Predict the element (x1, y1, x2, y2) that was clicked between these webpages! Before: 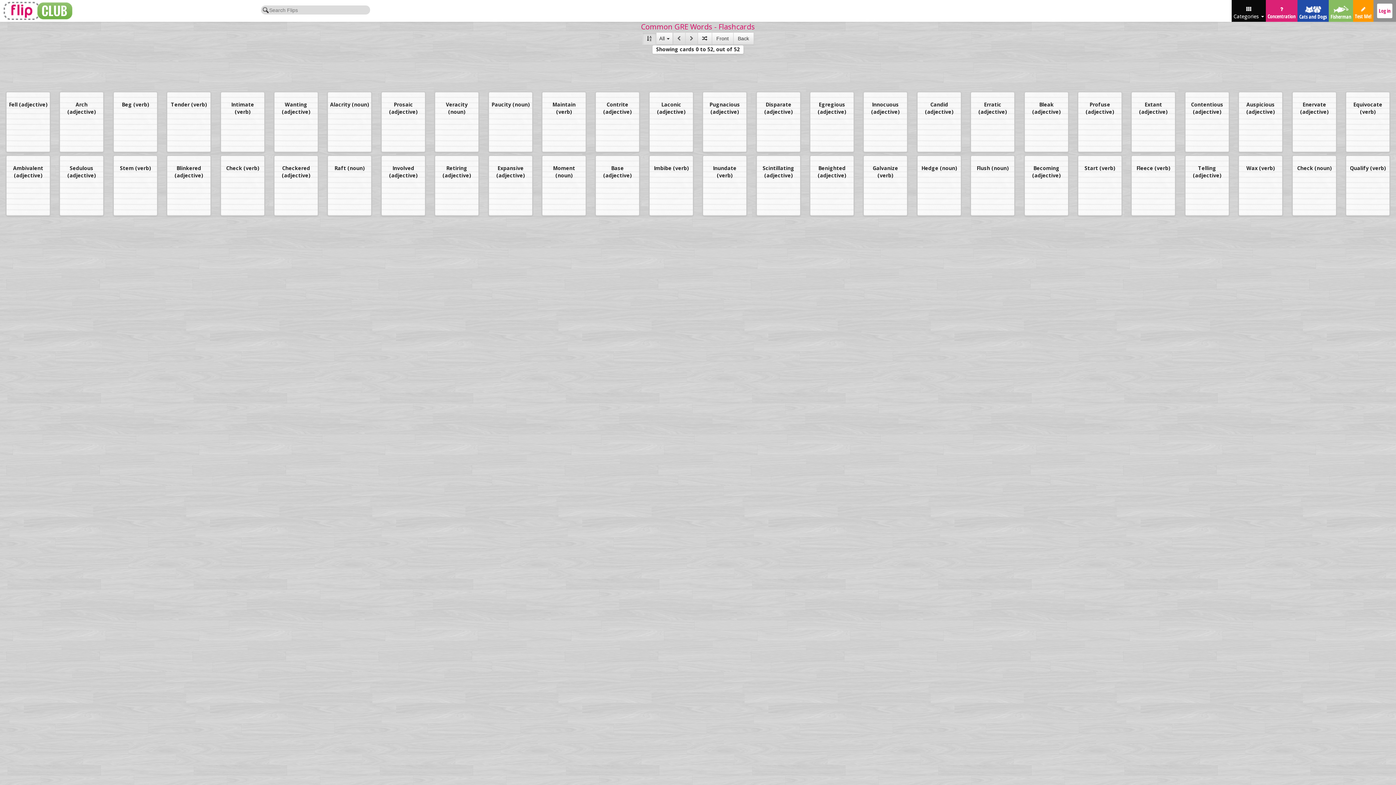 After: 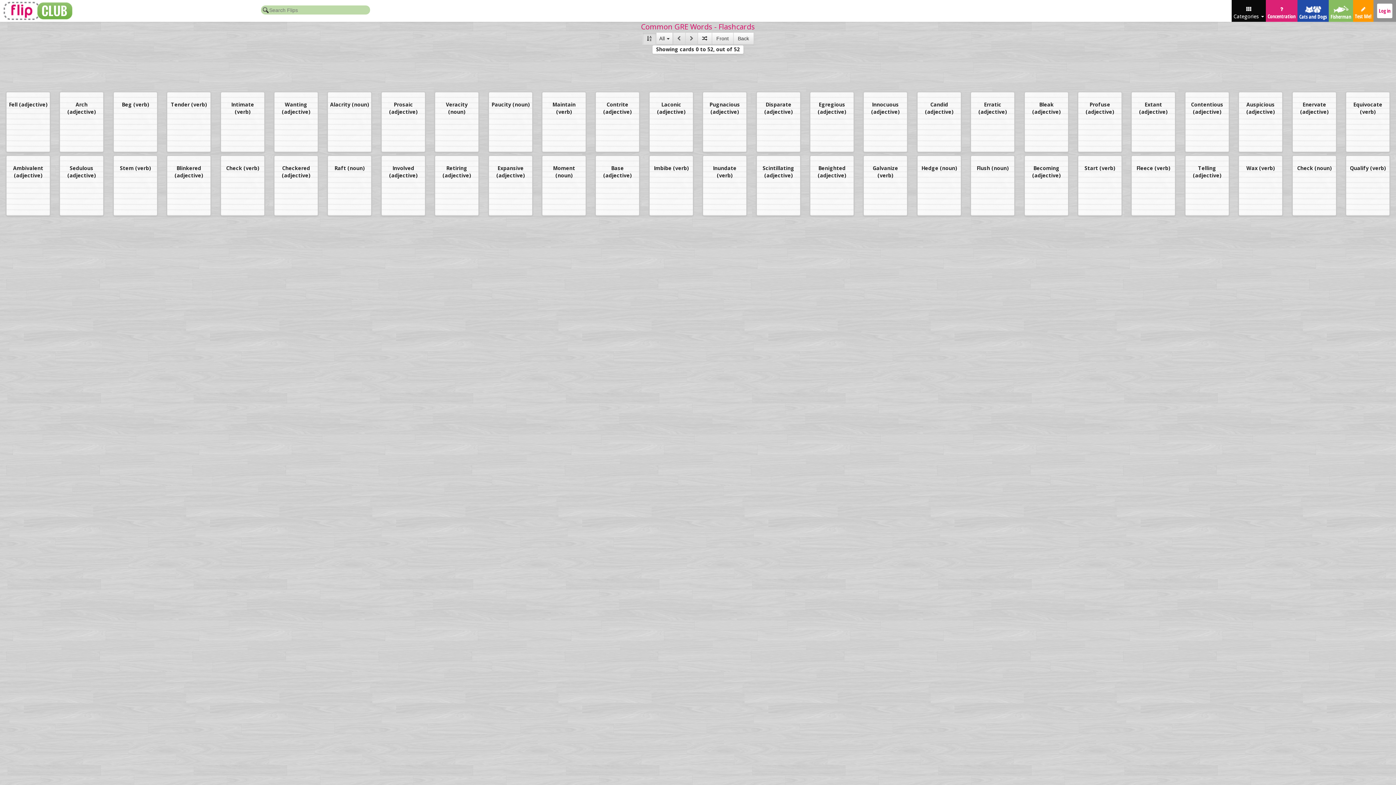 Action: bbox: (641, 21, 755, 31) label: Common GRE Words - Flashcards